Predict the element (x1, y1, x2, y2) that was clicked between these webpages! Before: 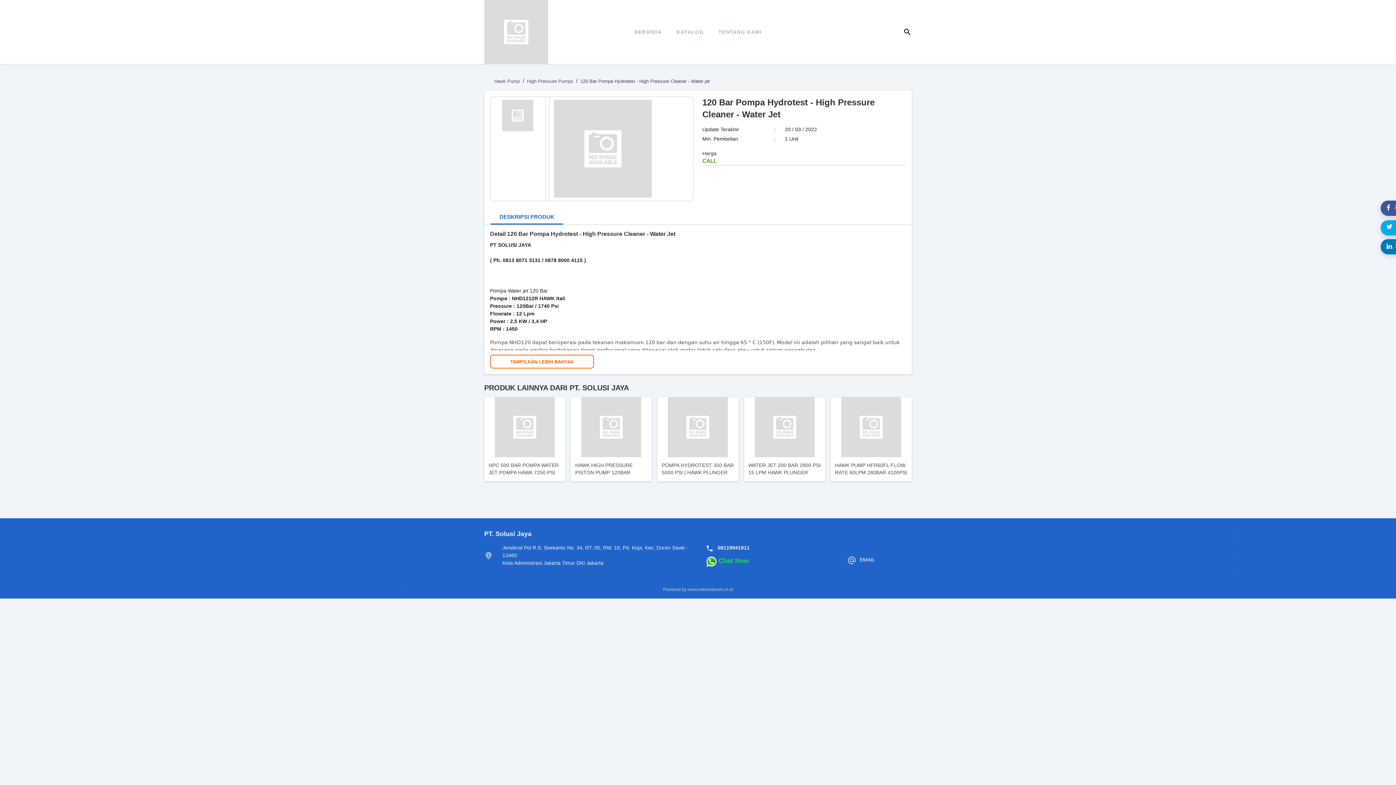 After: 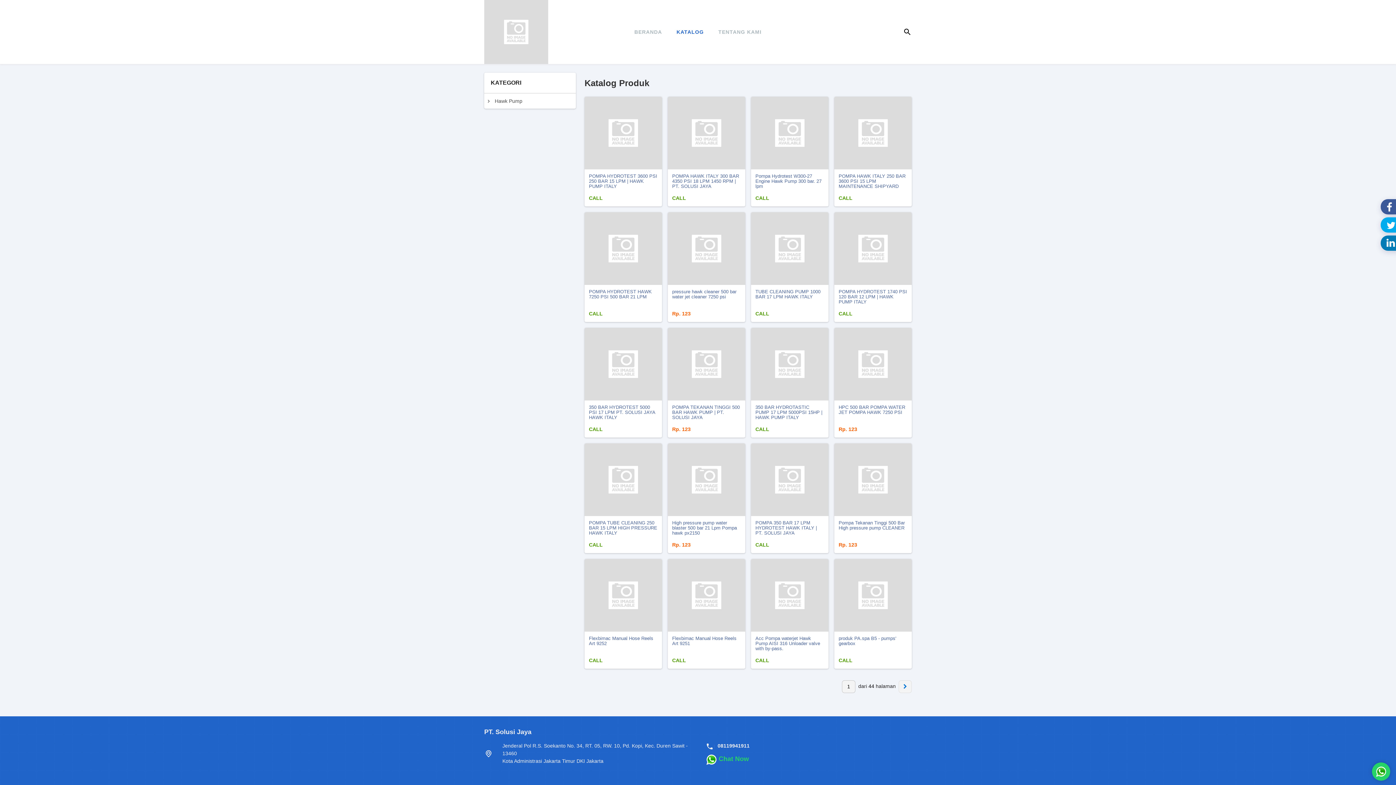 Action: label: KATALOG bbox: (669, 17, 711, 46)